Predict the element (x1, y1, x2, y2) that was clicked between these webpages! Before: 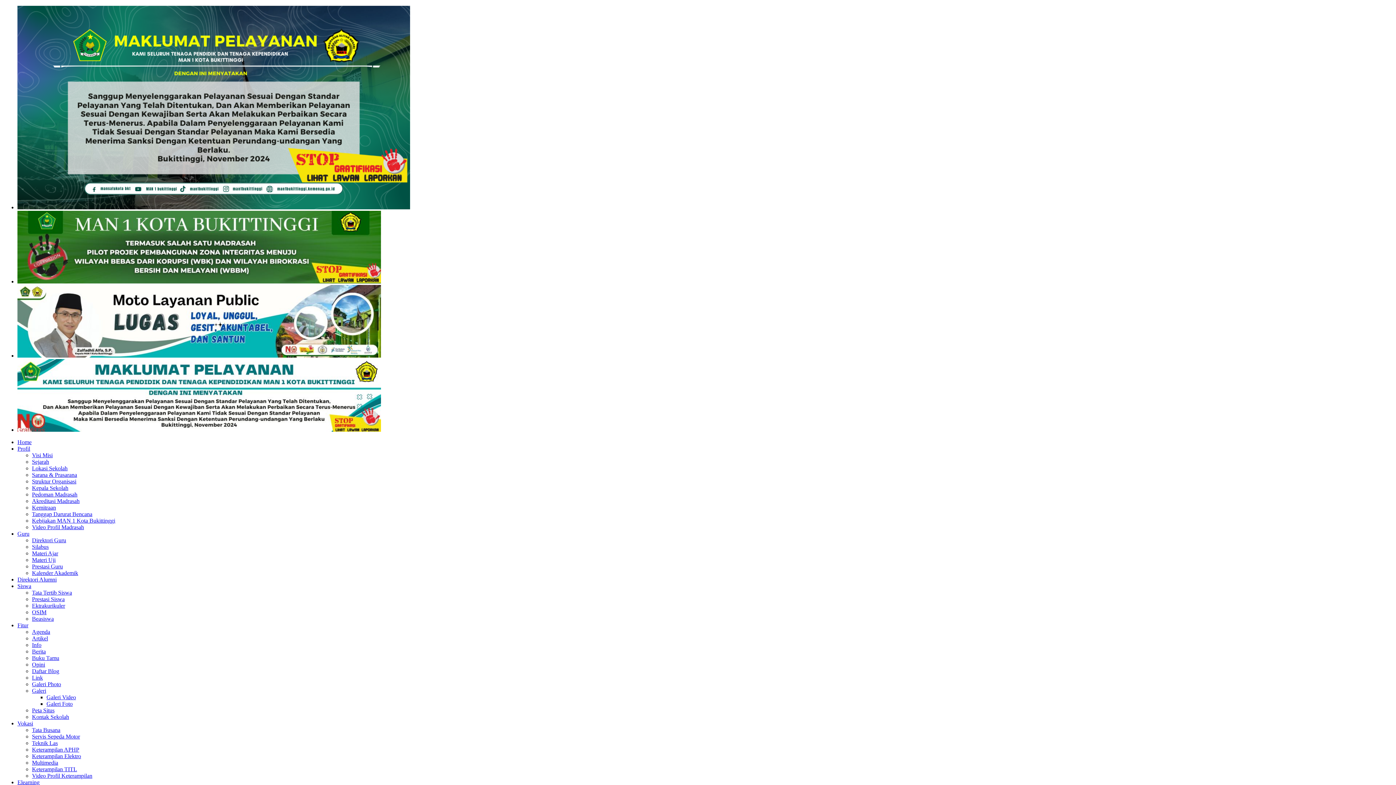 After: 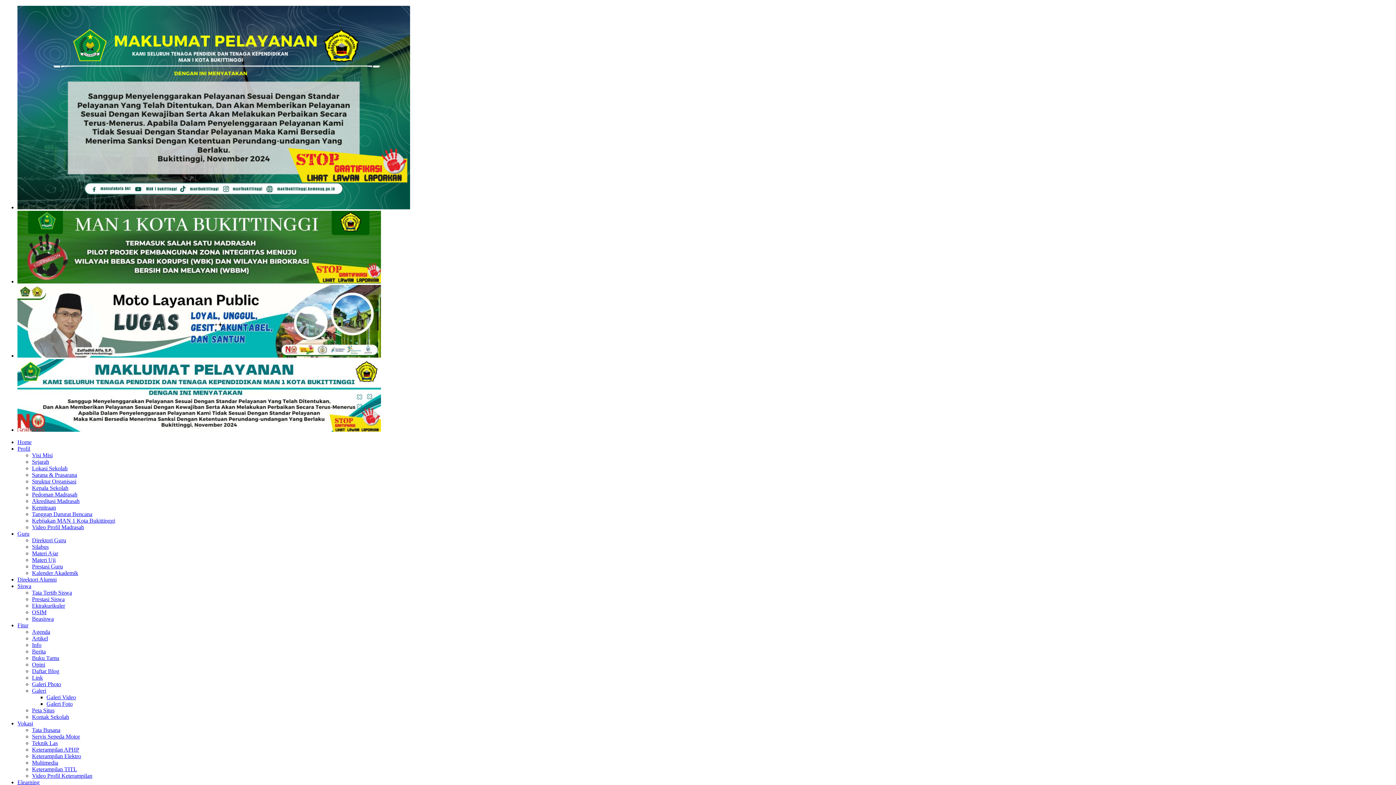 Action: bbox: (32, 760, 58, 766) label: Multimedia